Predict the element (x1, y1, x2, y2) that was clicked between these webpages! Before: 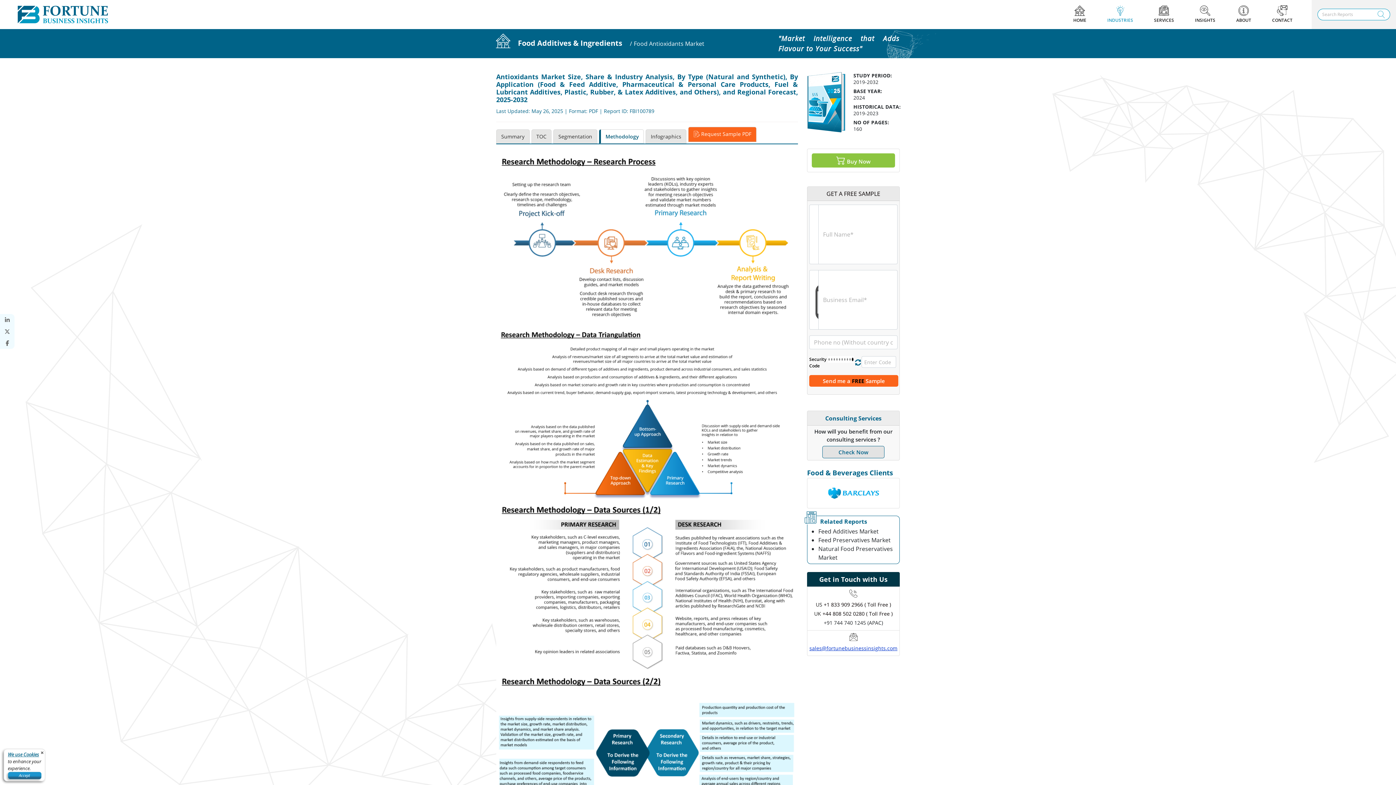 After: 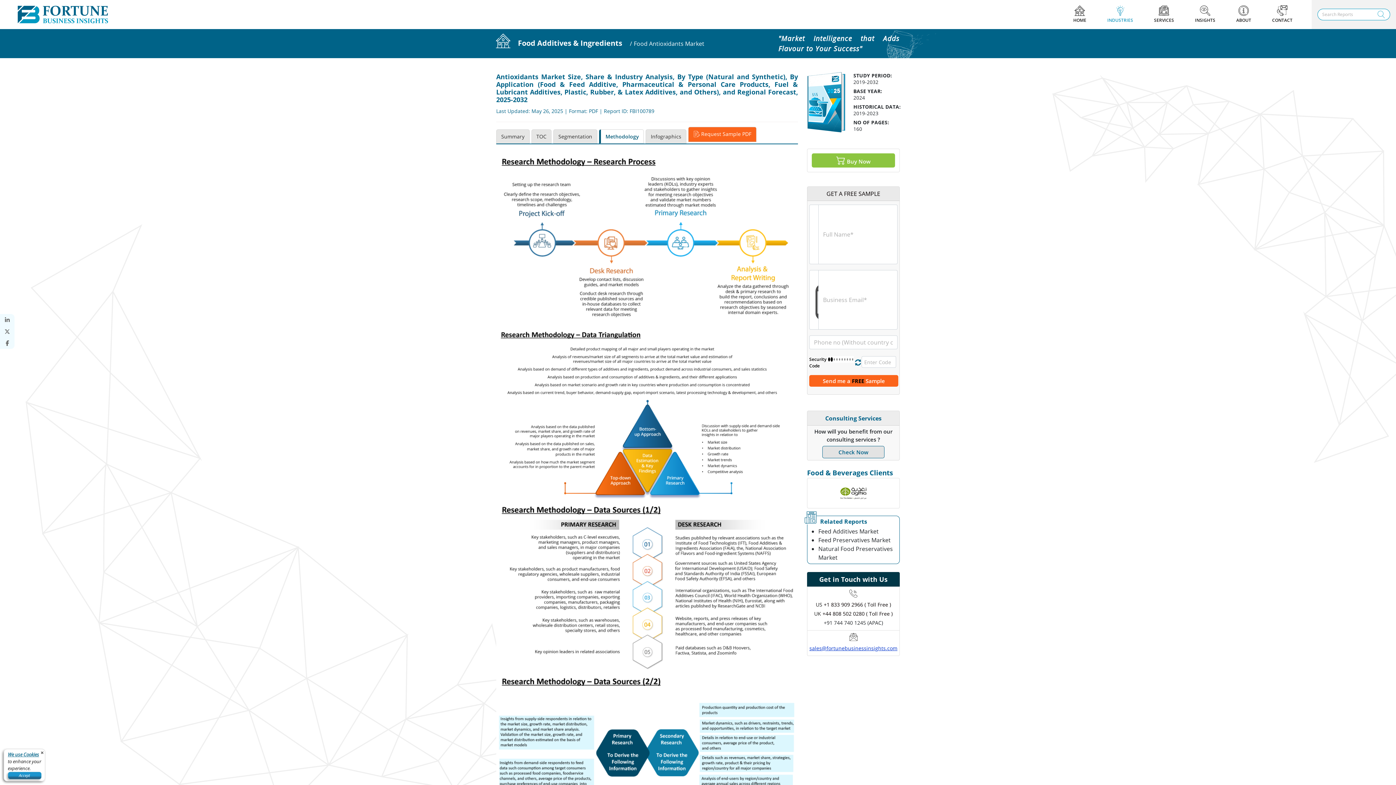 Action: label: Methodology bbox: (599, 129, 644, 143)